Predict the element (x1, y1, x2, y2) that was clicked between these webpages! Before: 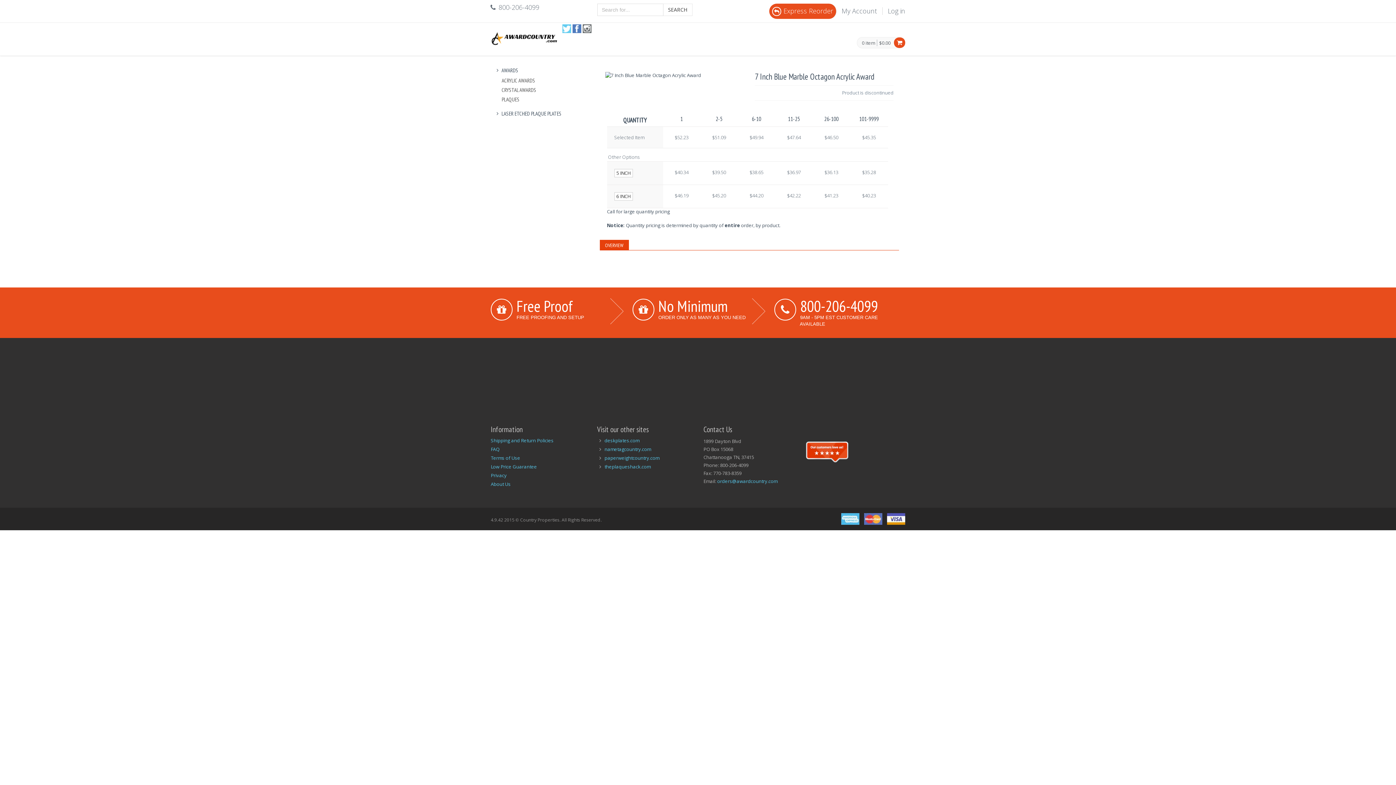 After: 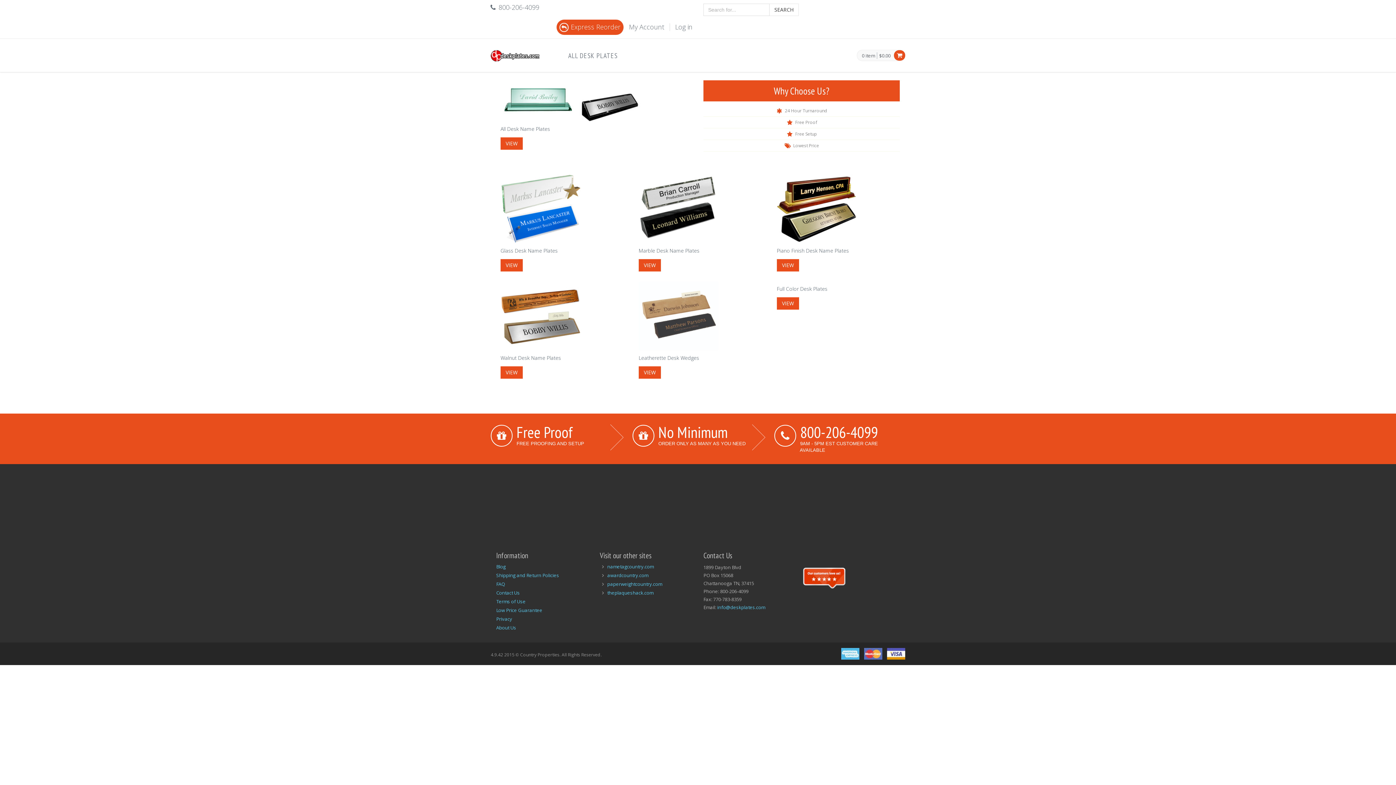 Action: bbox: (604, 437, 639, 444) label: deskplates.com